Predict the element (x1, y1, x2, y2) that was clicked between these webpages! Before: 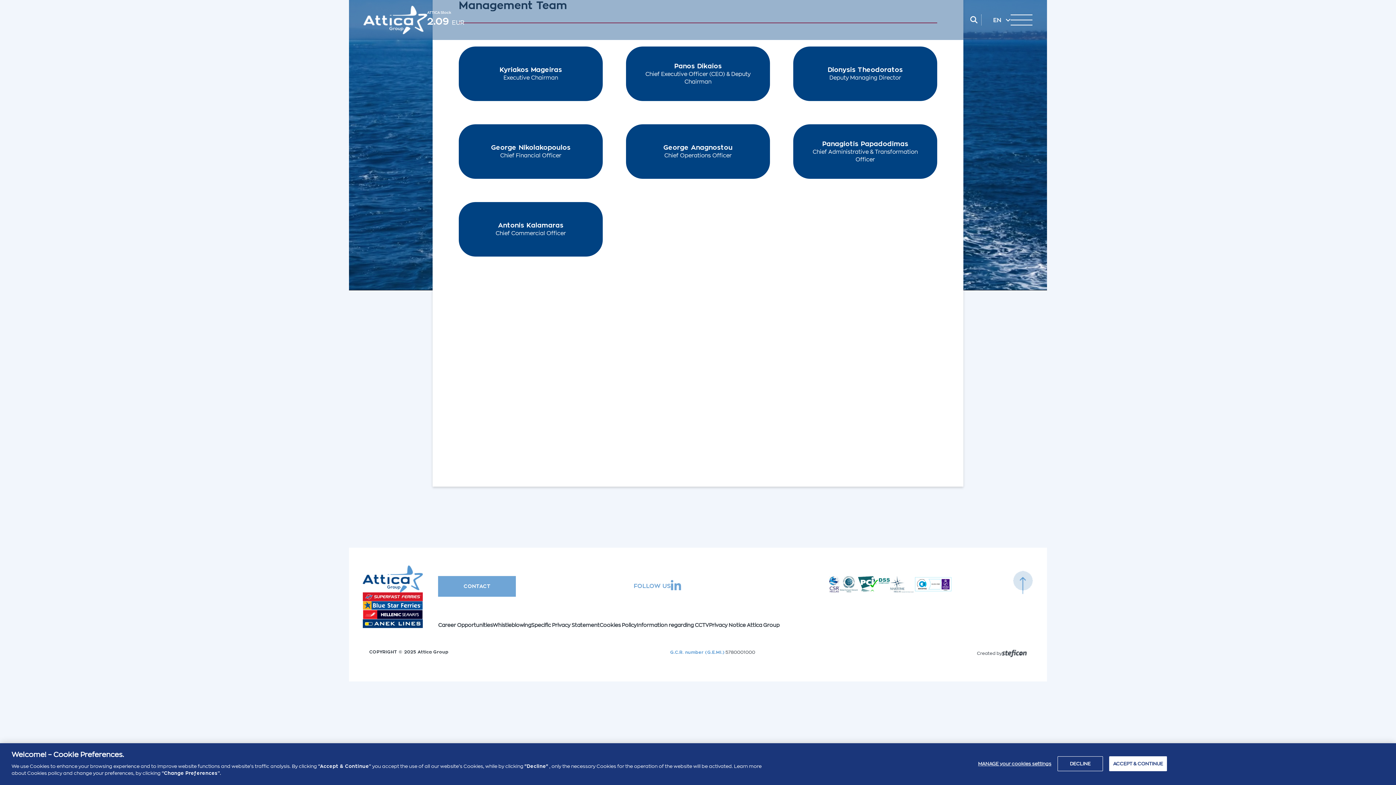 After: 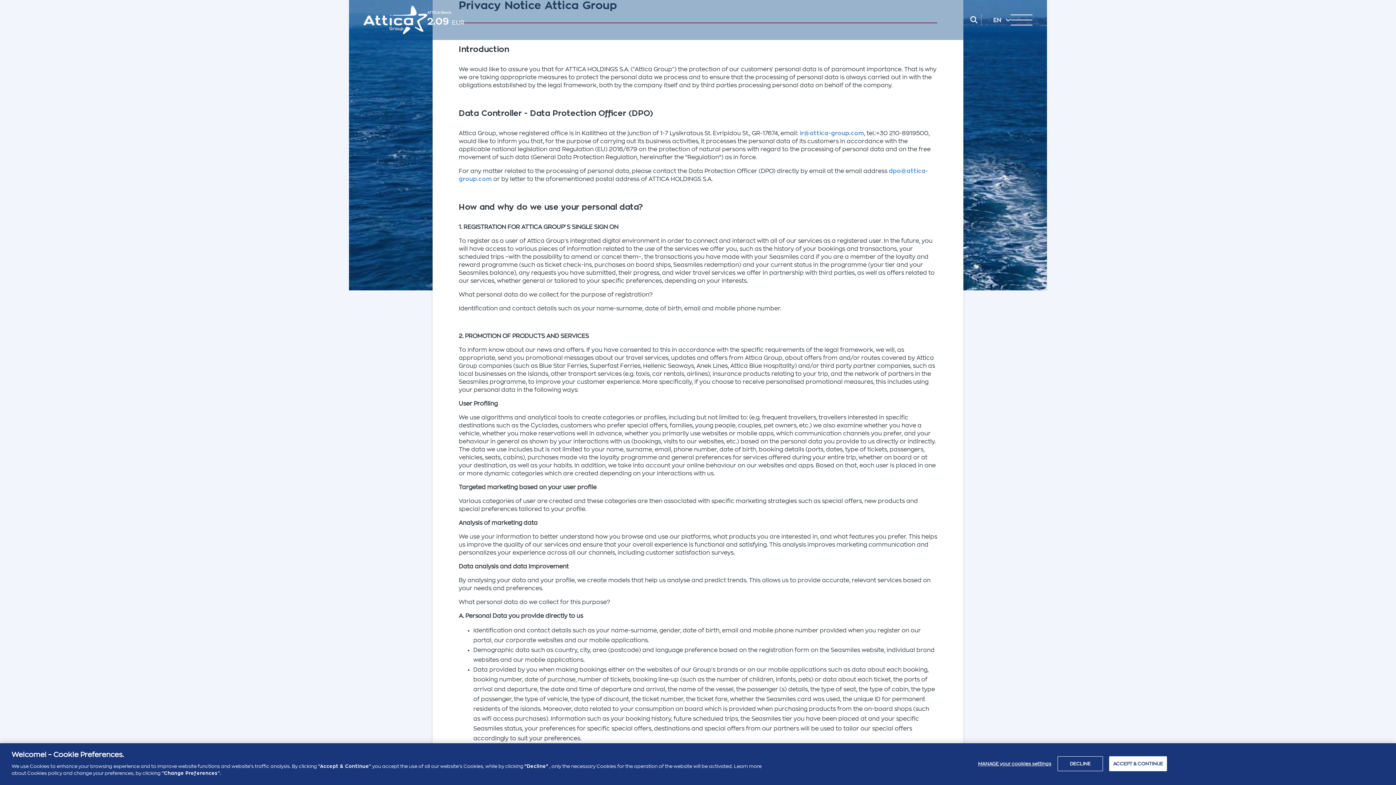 Action: label: Privacy Notice Attica Group bbox: (709, 622, 779, 628)